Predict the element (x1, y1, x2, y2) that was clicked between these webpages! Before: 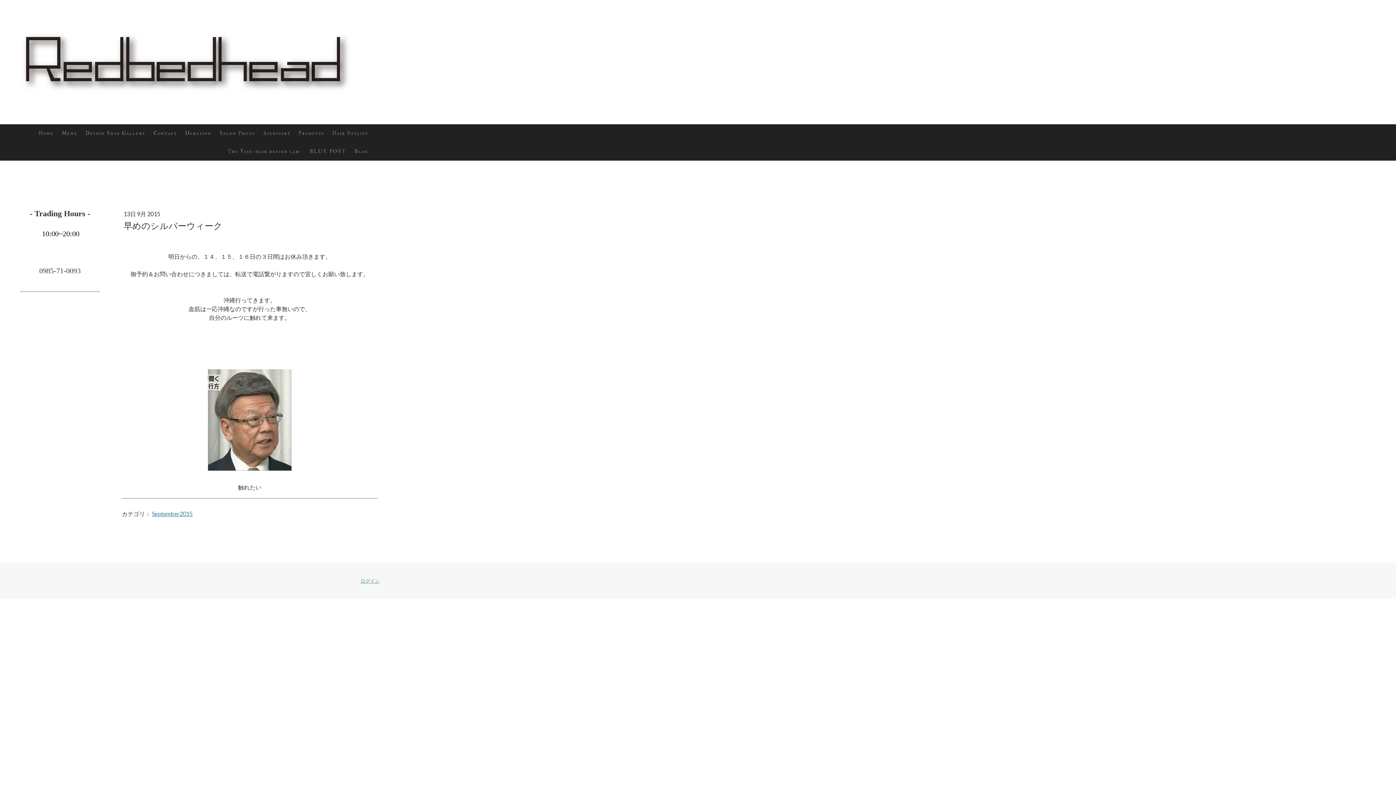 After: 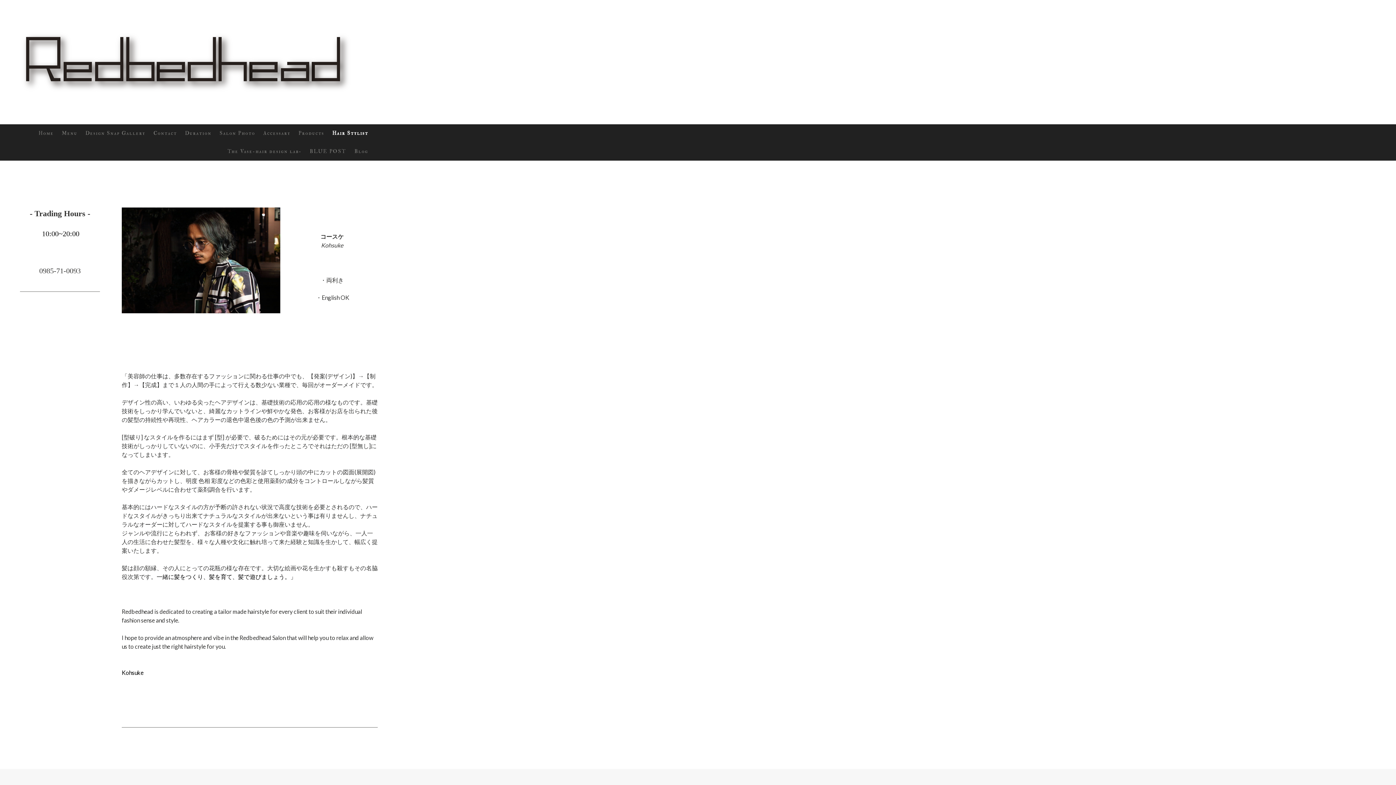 Action: label: Hair Stylist bbox: (328, 124, 372, 142)